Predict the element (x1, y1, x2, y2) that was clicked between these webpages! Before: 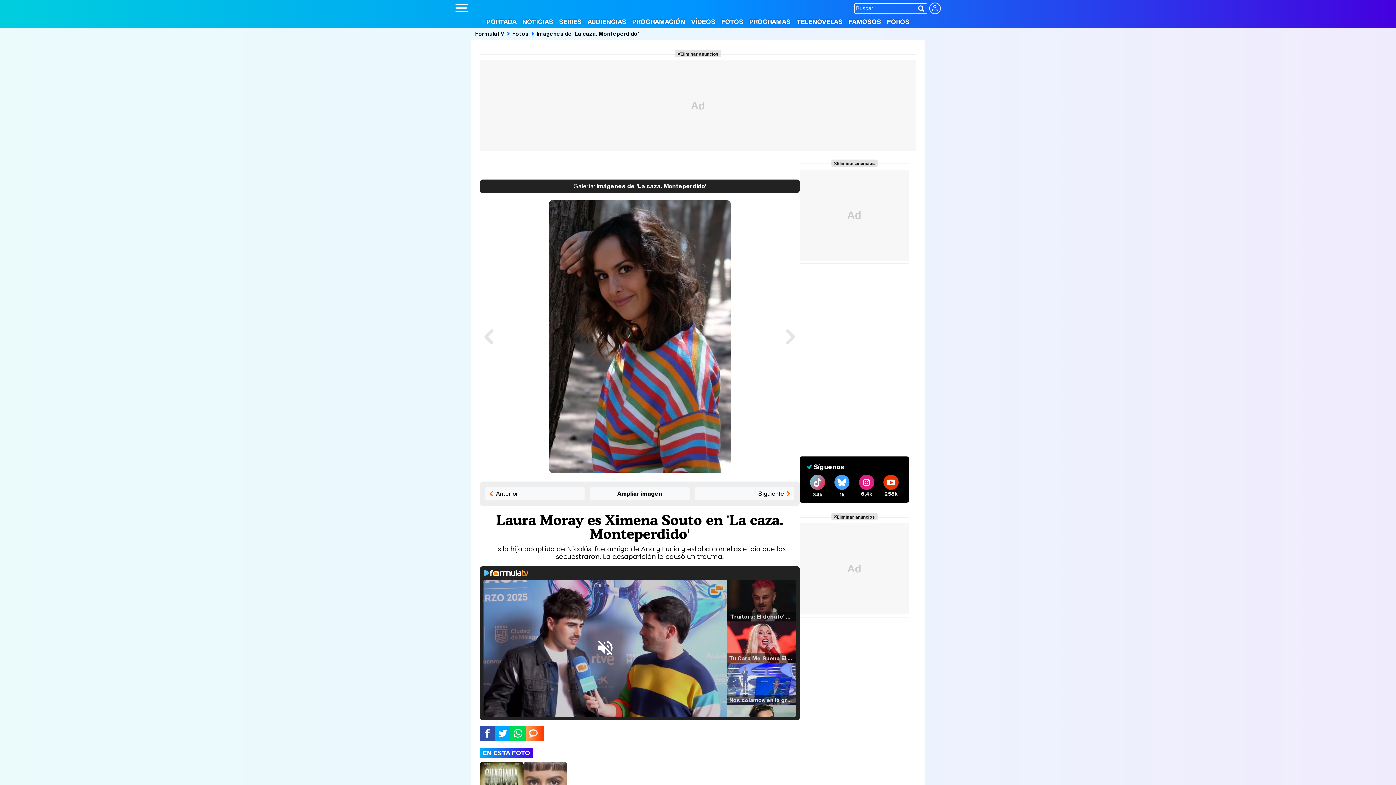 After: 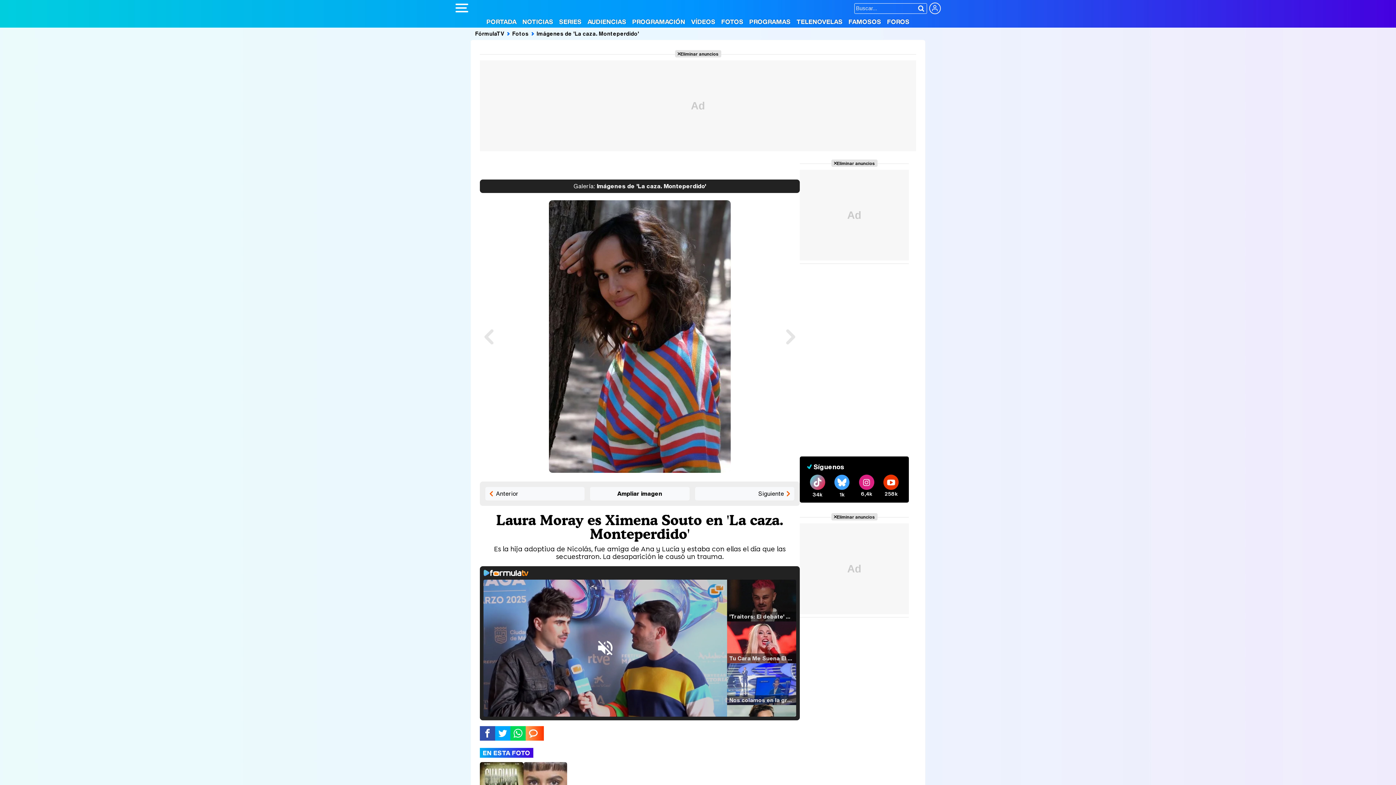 Action: bbox: (480, 730, 495, 738)